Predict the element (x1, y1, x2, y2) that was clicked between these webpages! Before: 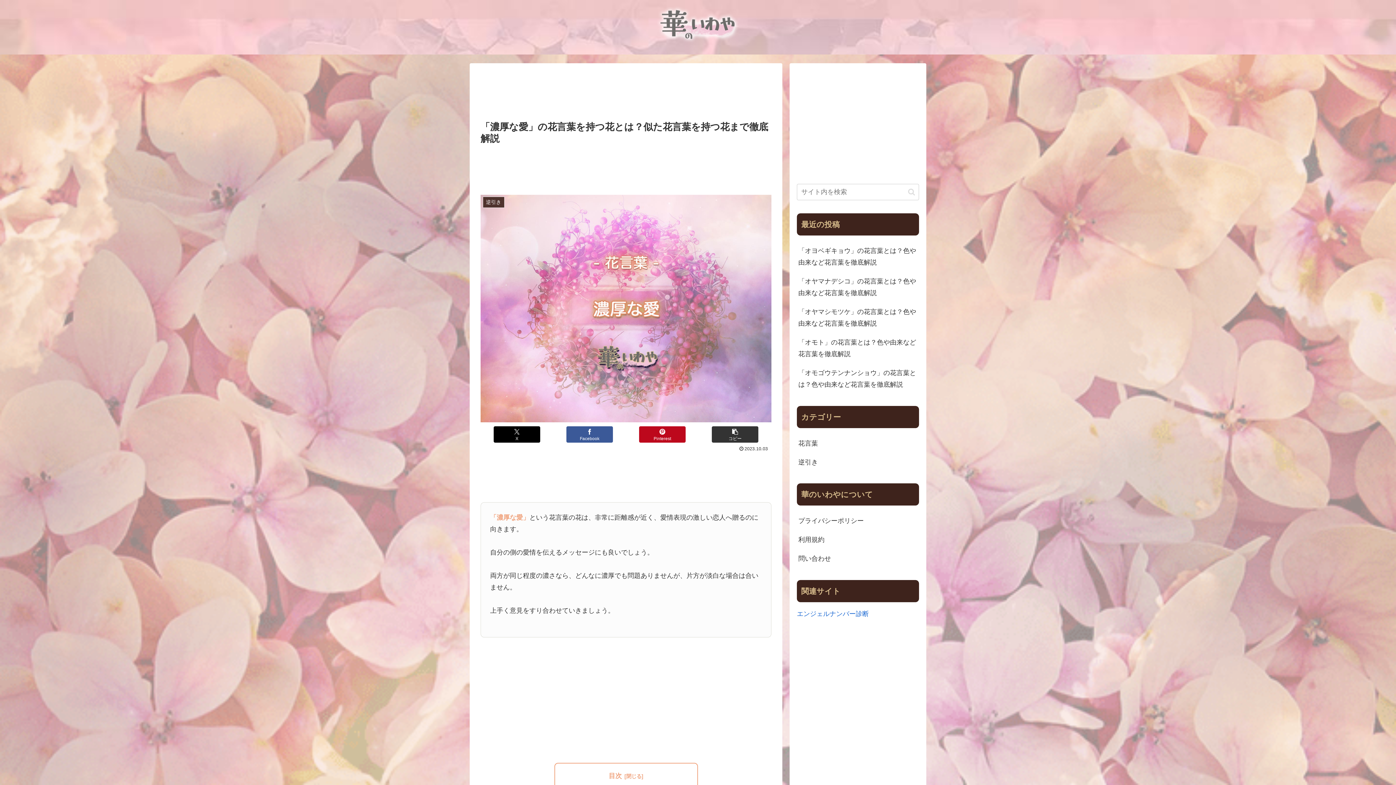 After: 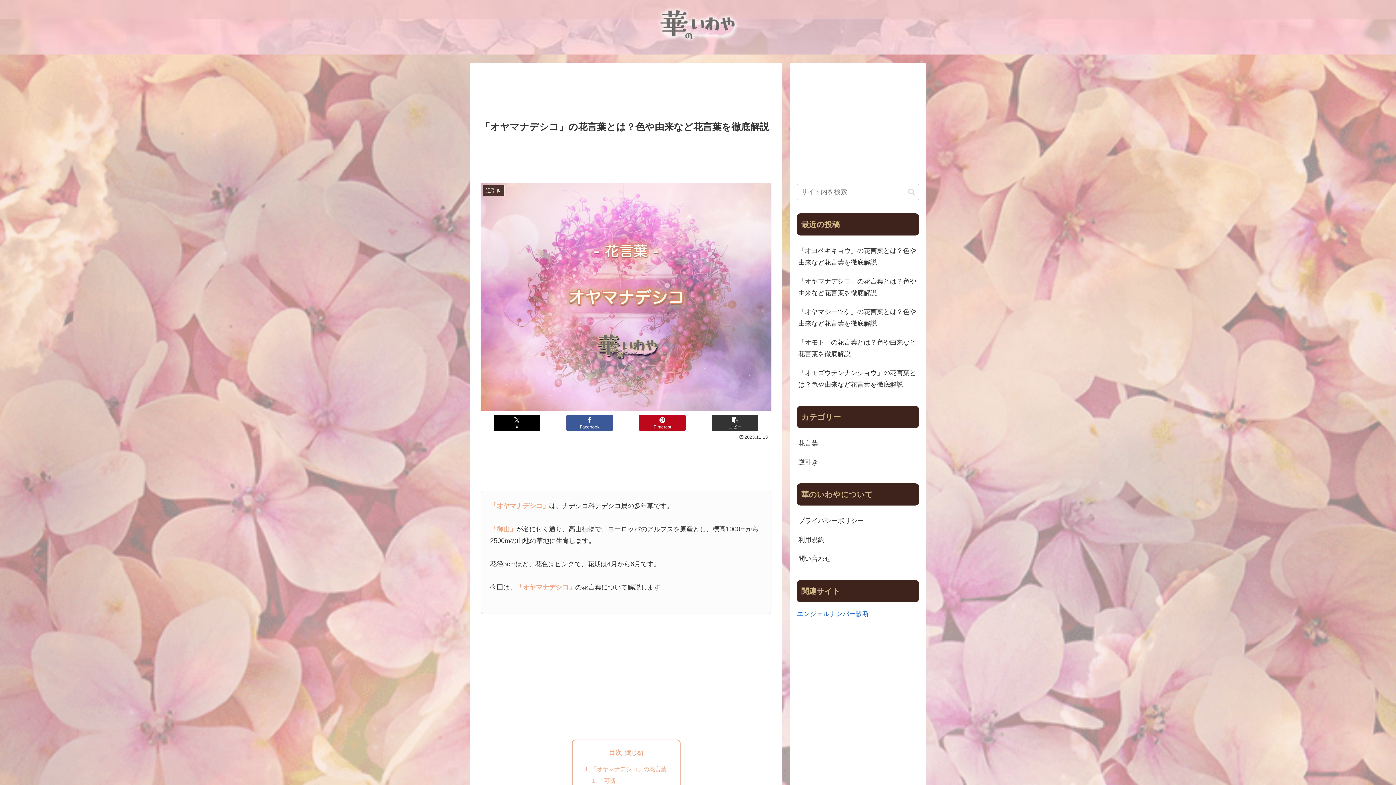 Action: label: 「オヤマナデシコ」の花言葉とは？色や由来など花言葉を徹底解説 bbox: (797, 272, 919, 302)